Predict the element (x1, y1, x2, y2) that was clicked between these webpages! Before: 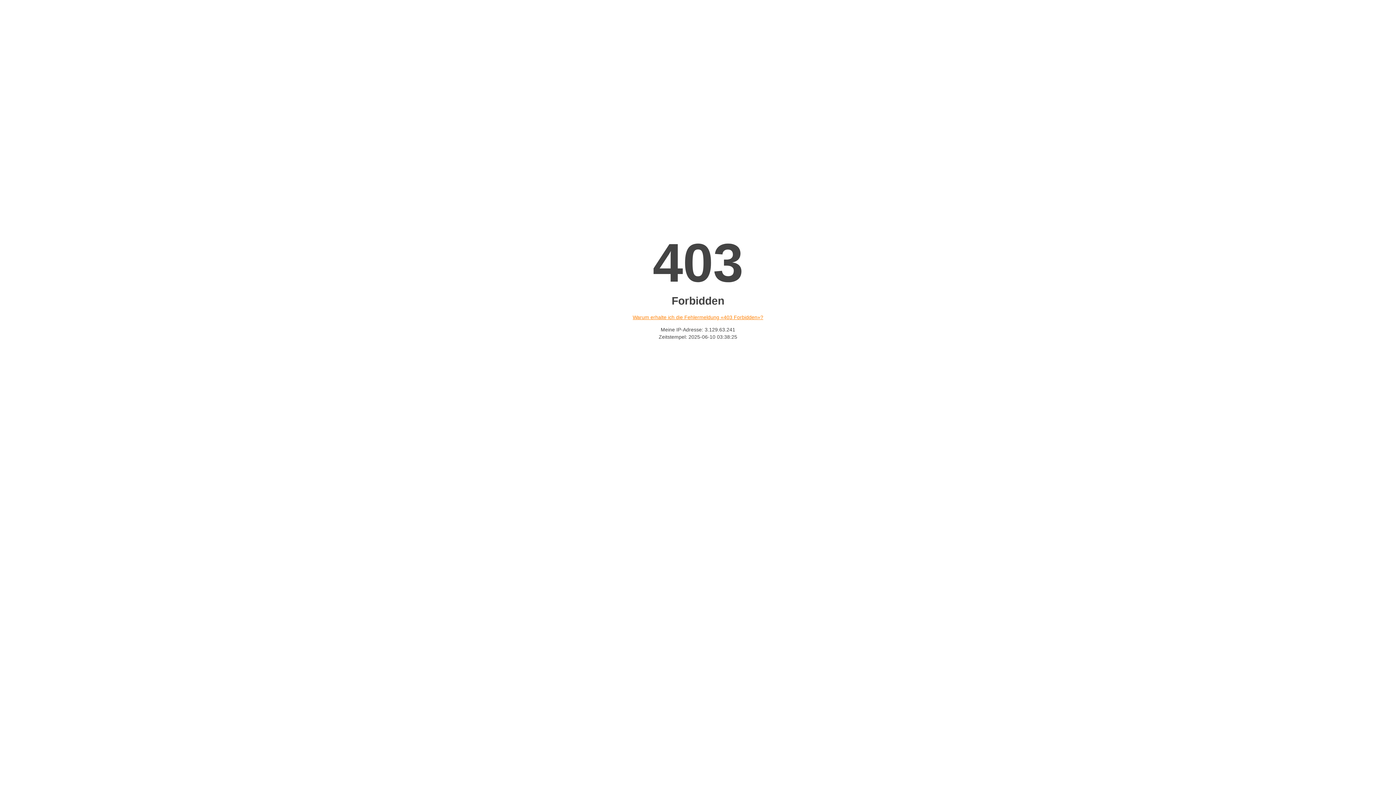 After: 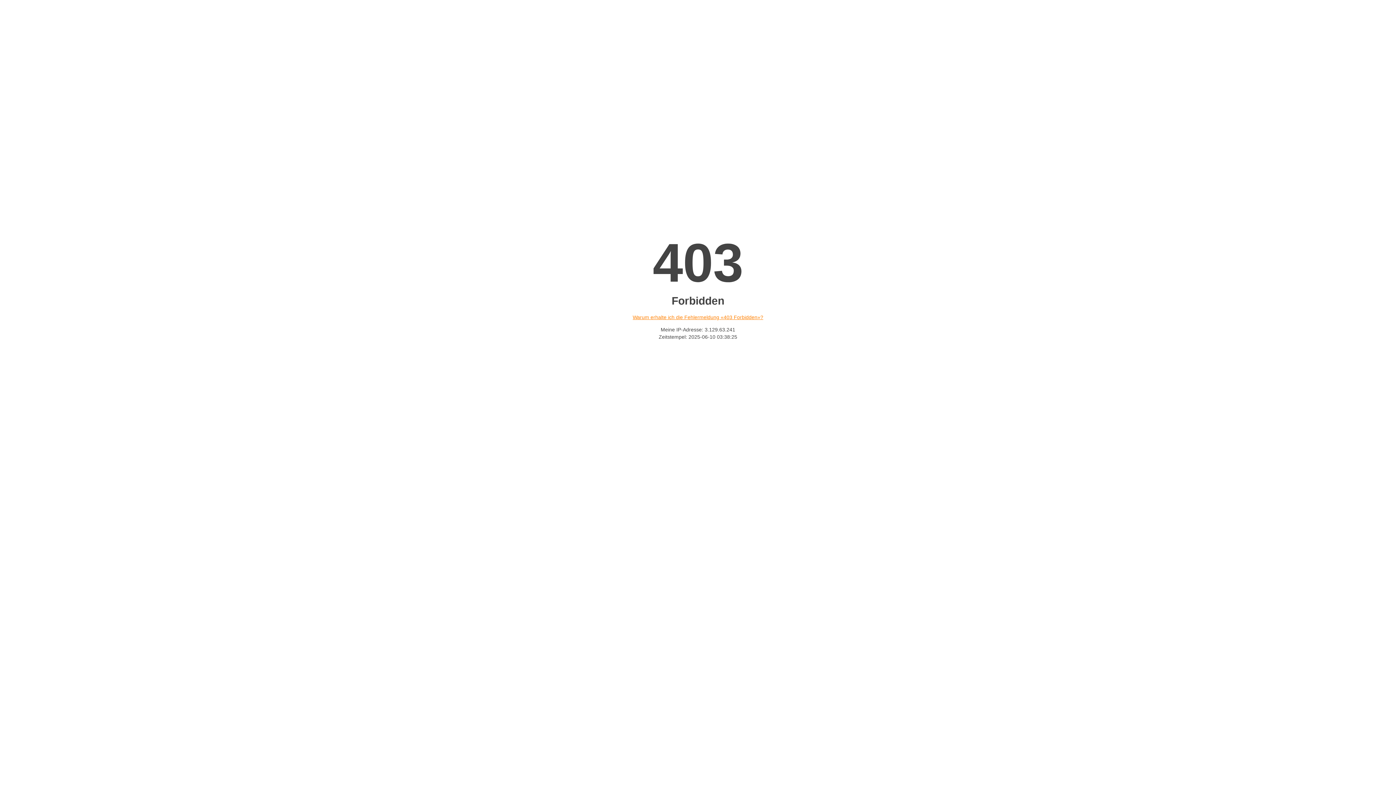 Action: label: Warum erhalte ich die Fehlermeldung «403 Forbidden»? bbox: (632, 314, 763, 320)